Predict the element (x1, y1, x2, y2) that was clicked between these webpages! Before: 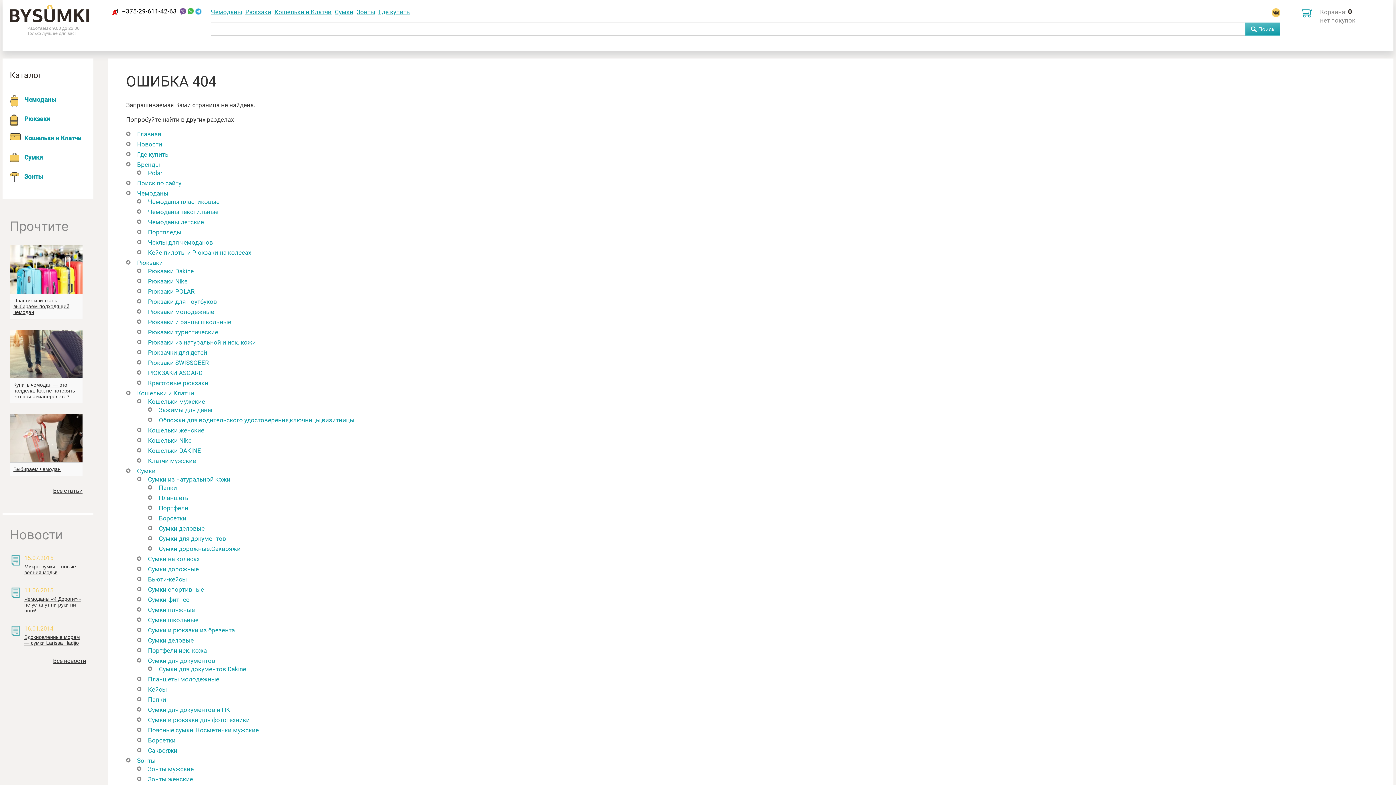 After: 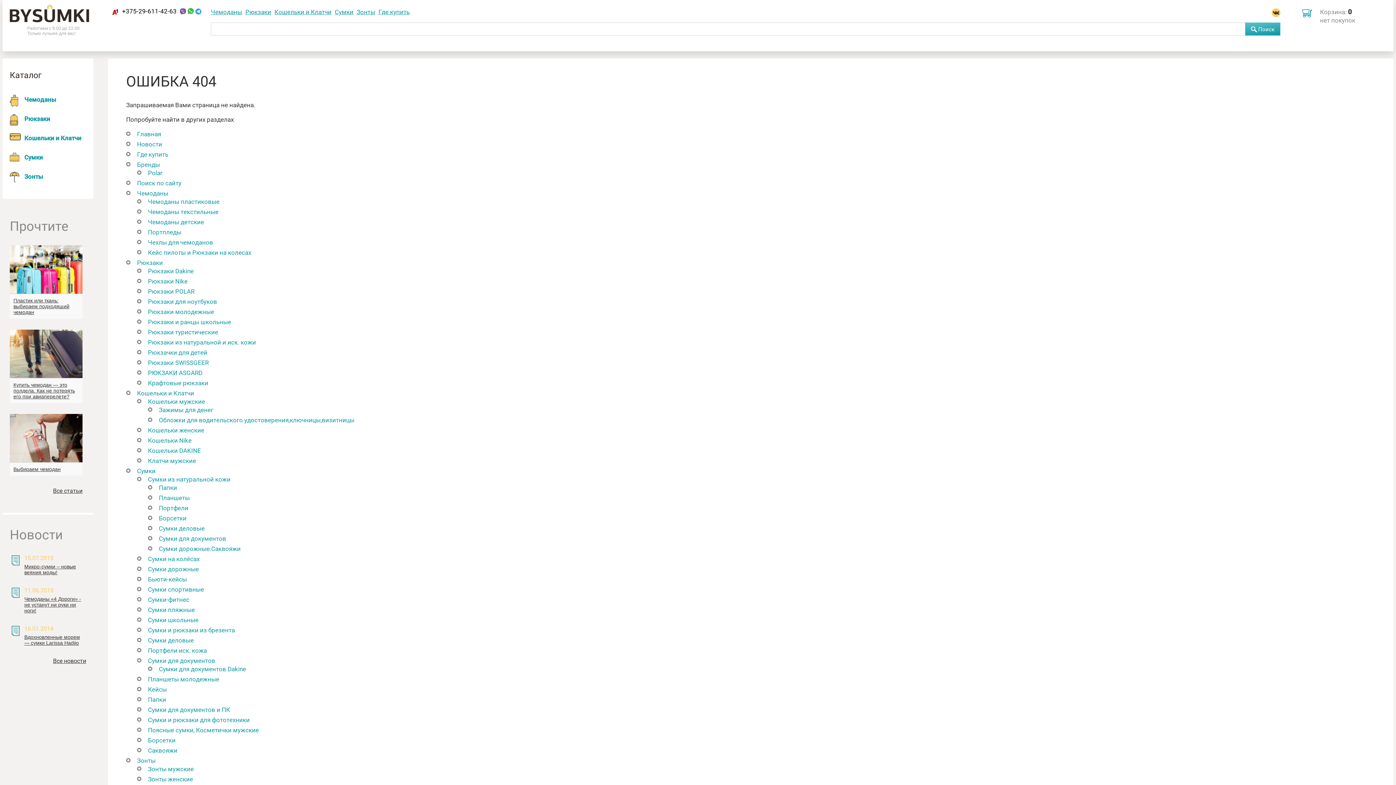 Action: label: Планшеты молодежные bbox: (148, 675, 219, 683)